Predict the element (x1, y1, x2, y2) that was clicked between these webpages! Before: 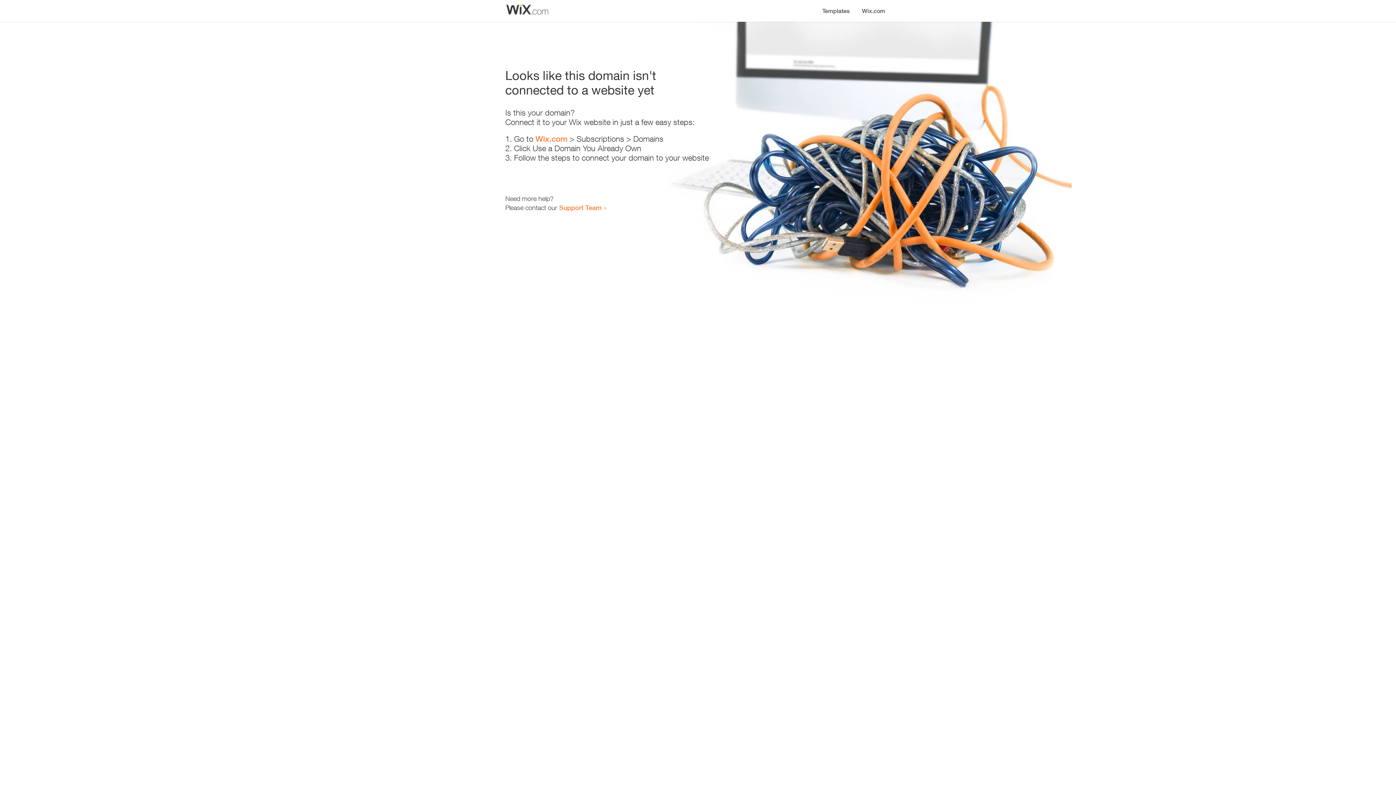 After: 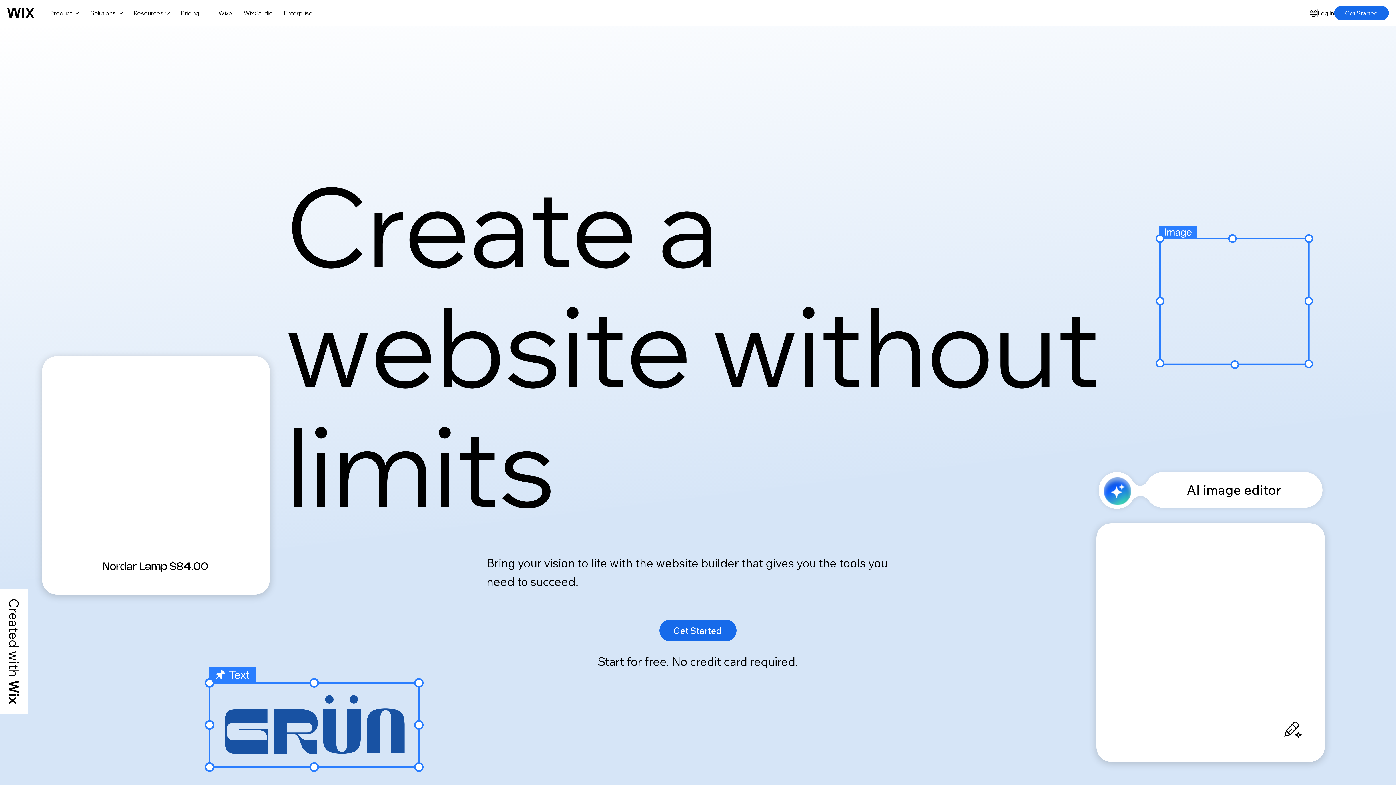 Action: bbox: (856, 0, 890, 14) label: Wix.com